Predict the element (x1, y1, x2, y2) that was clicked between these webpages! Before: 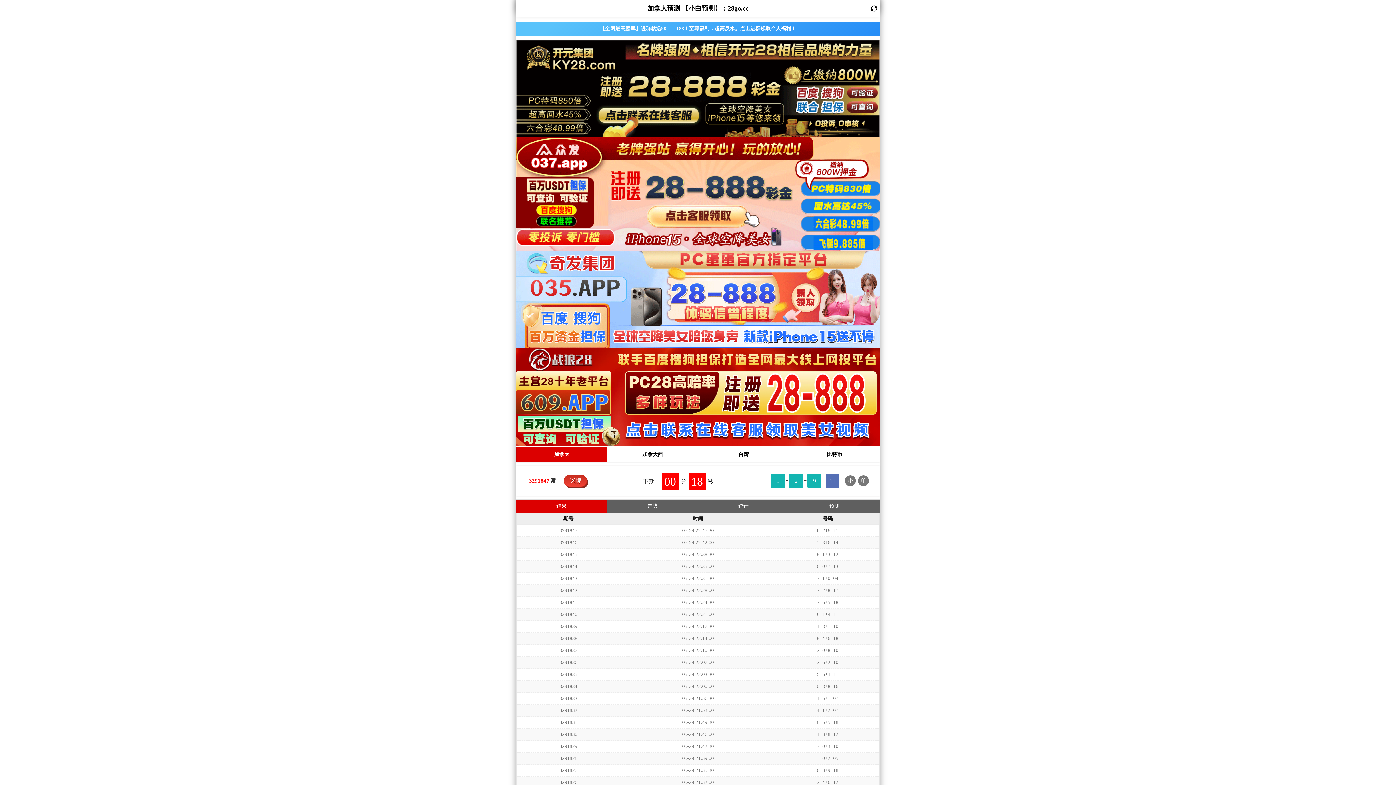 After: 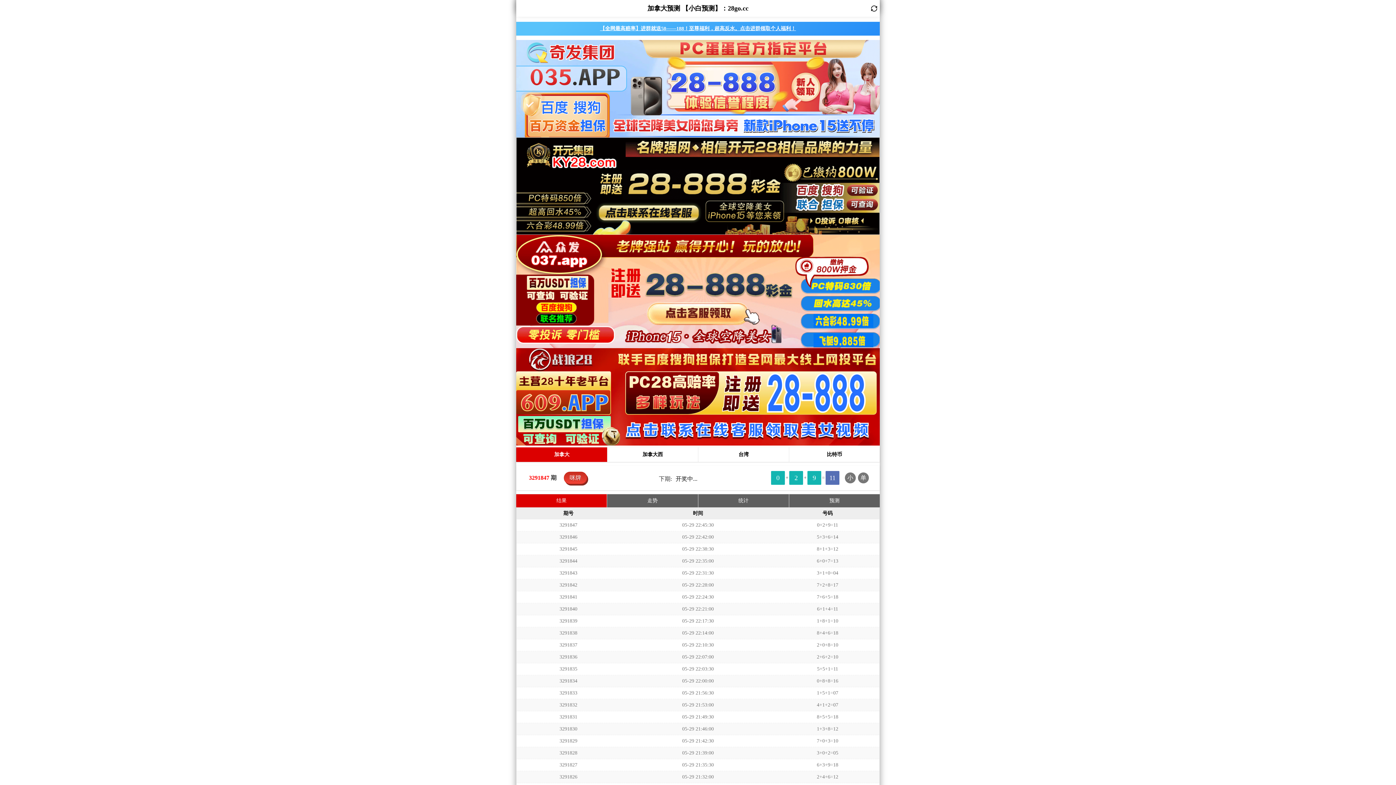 Action: bbox: (871, 5, 877, 14)